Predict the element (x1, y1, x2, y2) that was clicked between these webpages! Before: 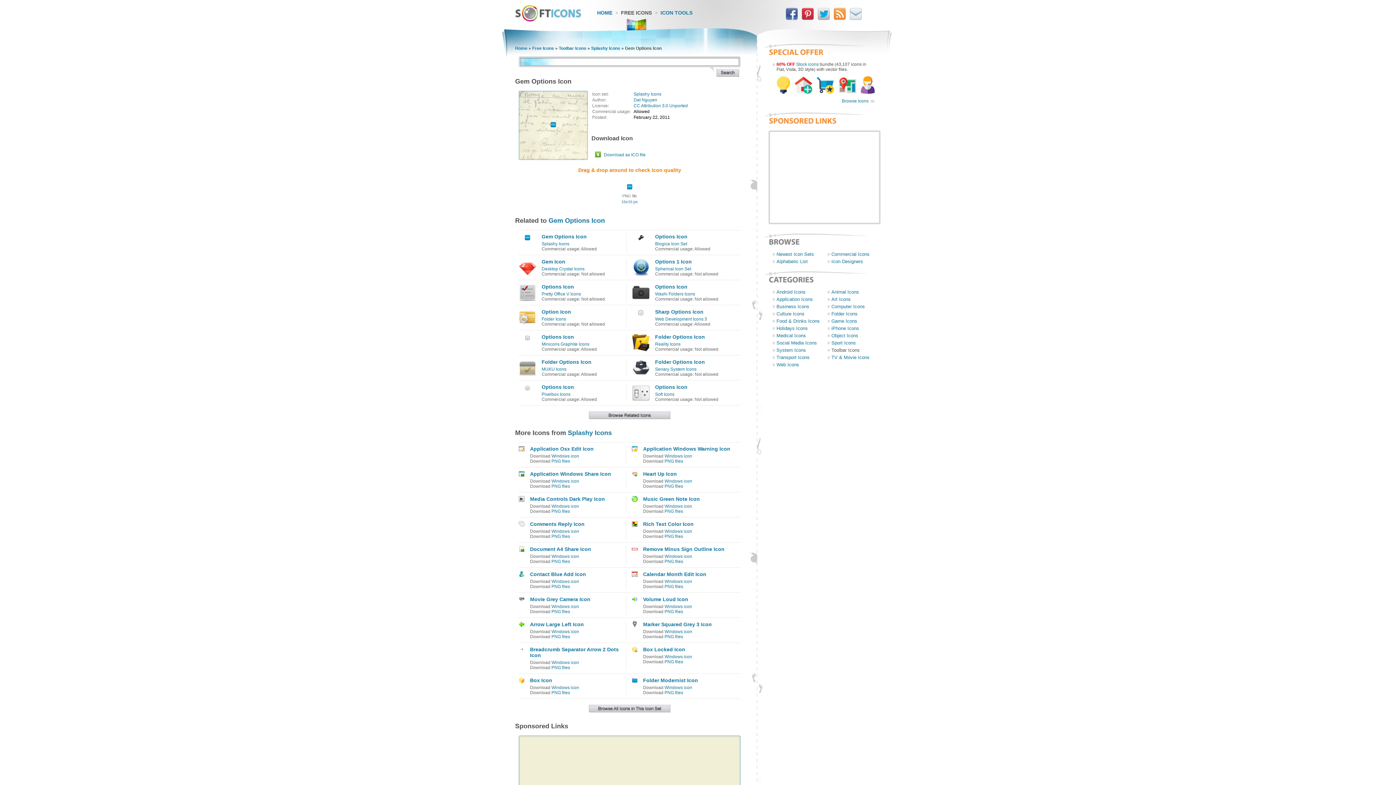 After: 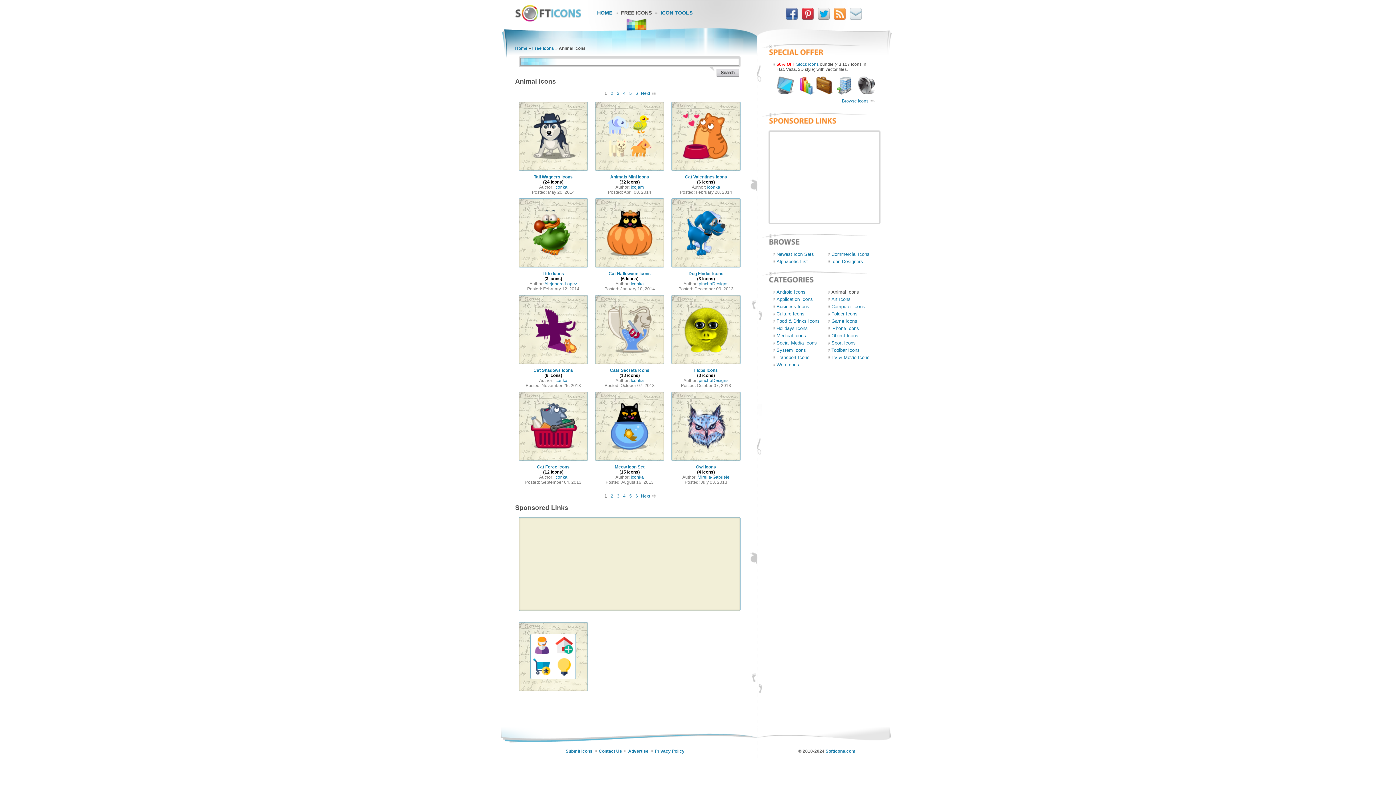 Action: bbox: (831, 289, 859, 294) label: Animal Icons